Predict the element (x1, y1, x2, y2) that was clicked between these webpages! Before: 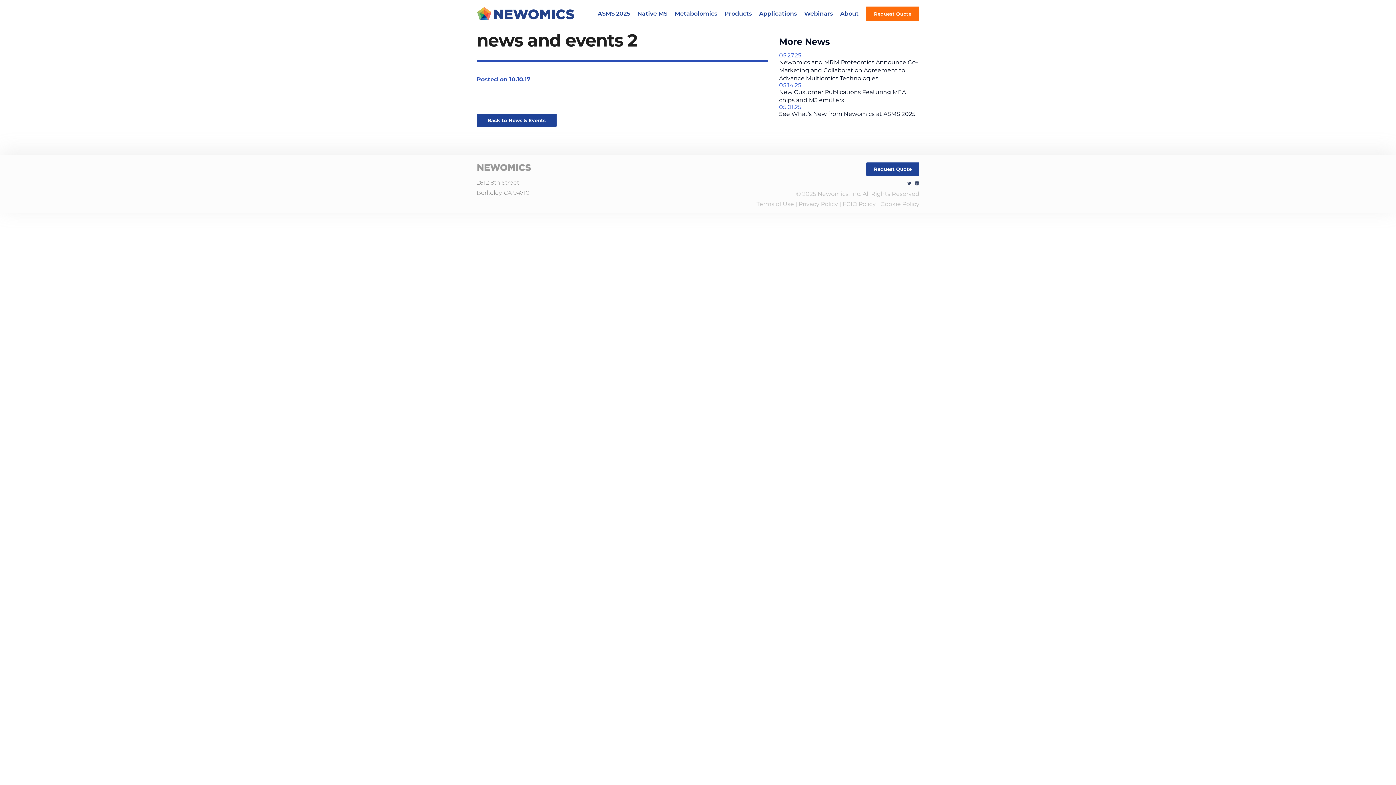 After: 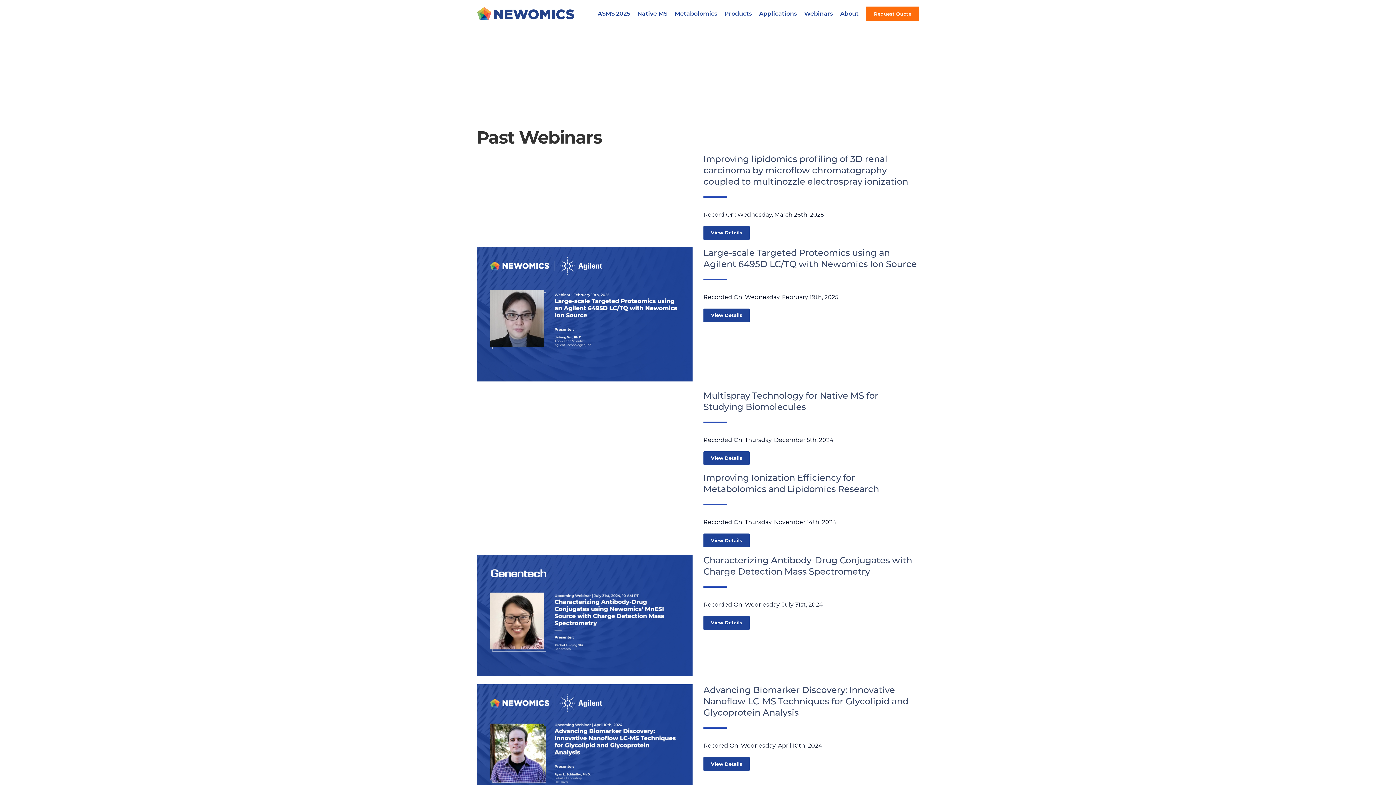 Action: label: Webinars bbox: (804, 10, 833, 16)